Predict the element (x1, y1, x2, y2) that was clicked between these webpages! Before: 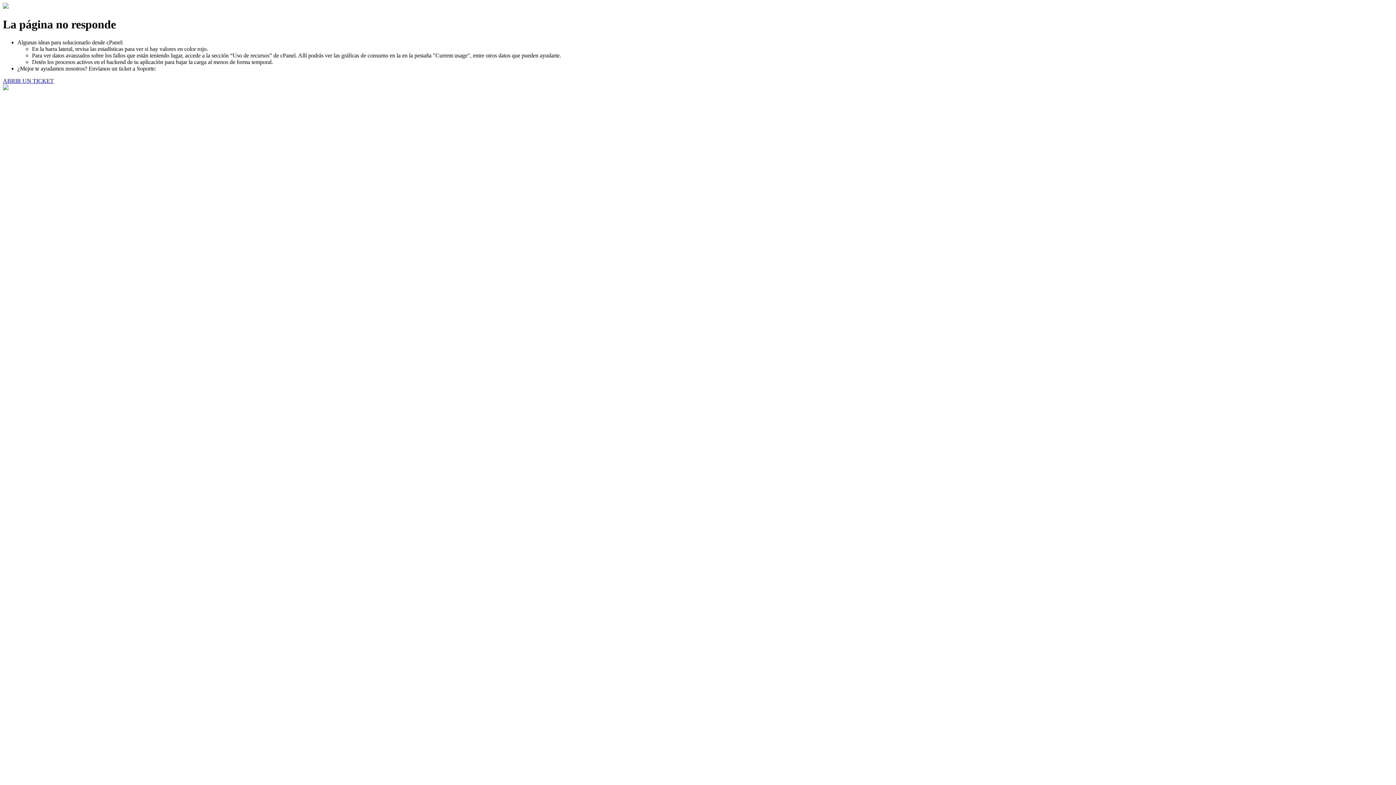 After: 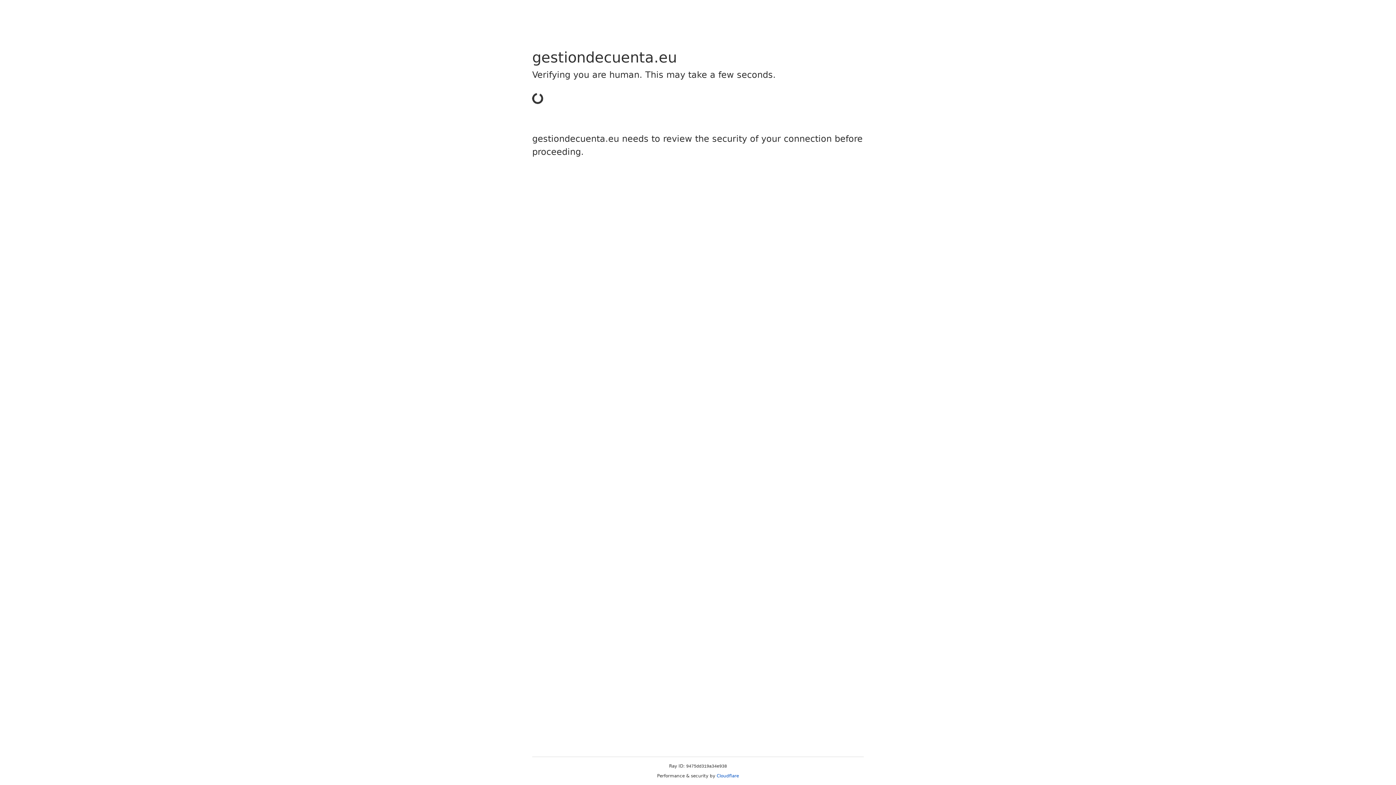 Action: bbox: (2, 77, 53, 83) label: ABRIR UN TICKET